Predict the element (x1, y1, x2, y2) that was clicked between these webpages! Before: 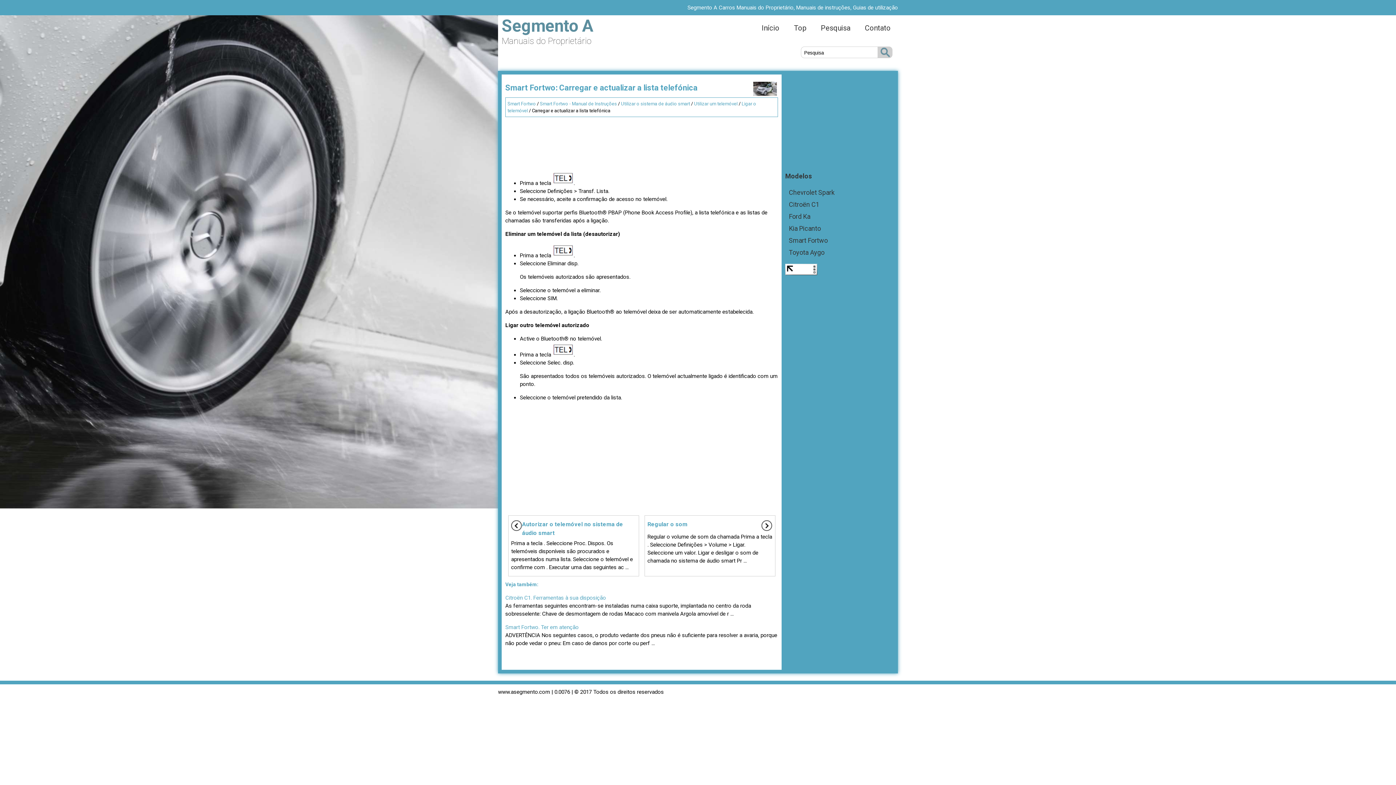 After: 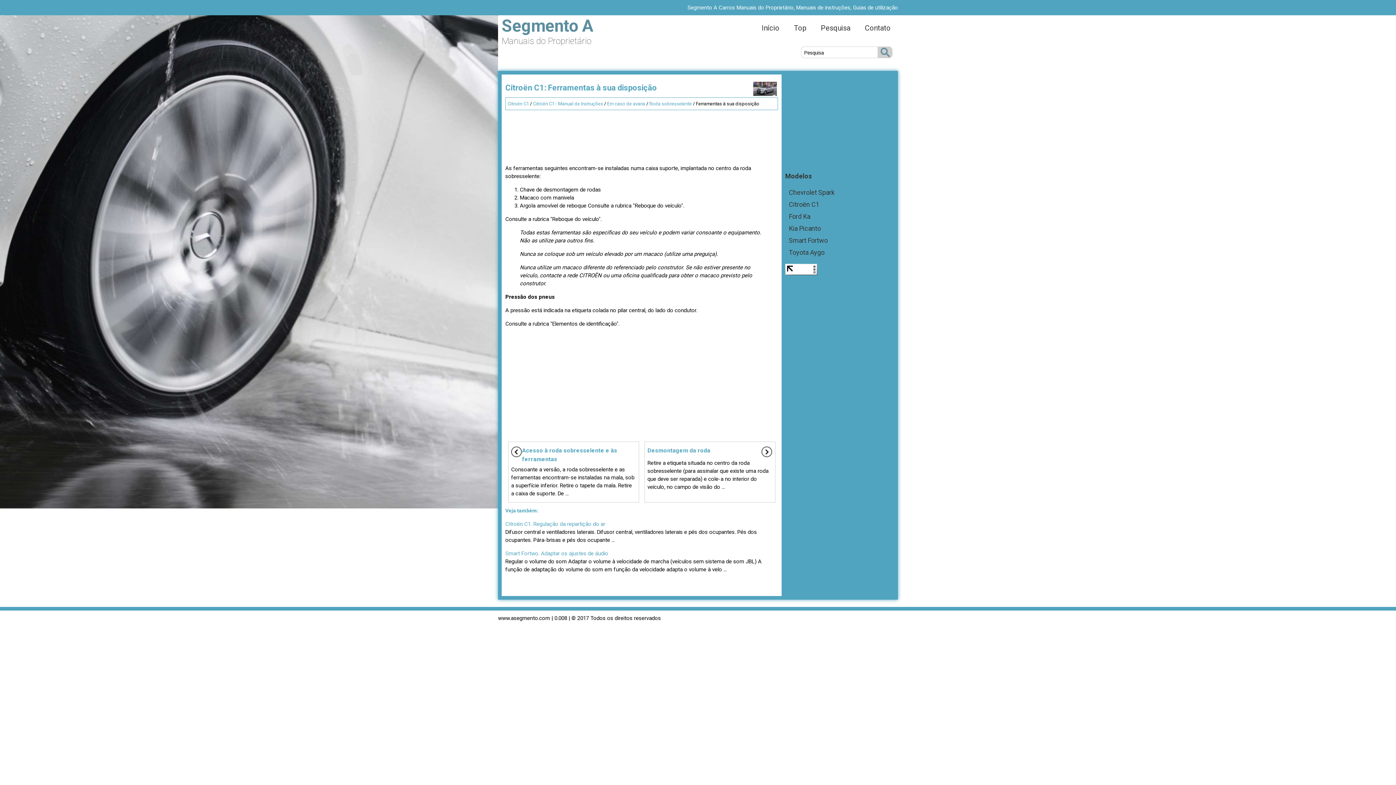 Action: label: Citroën C1. Ferramentas à sua disposição bbox: (505, 594, 606, 601)